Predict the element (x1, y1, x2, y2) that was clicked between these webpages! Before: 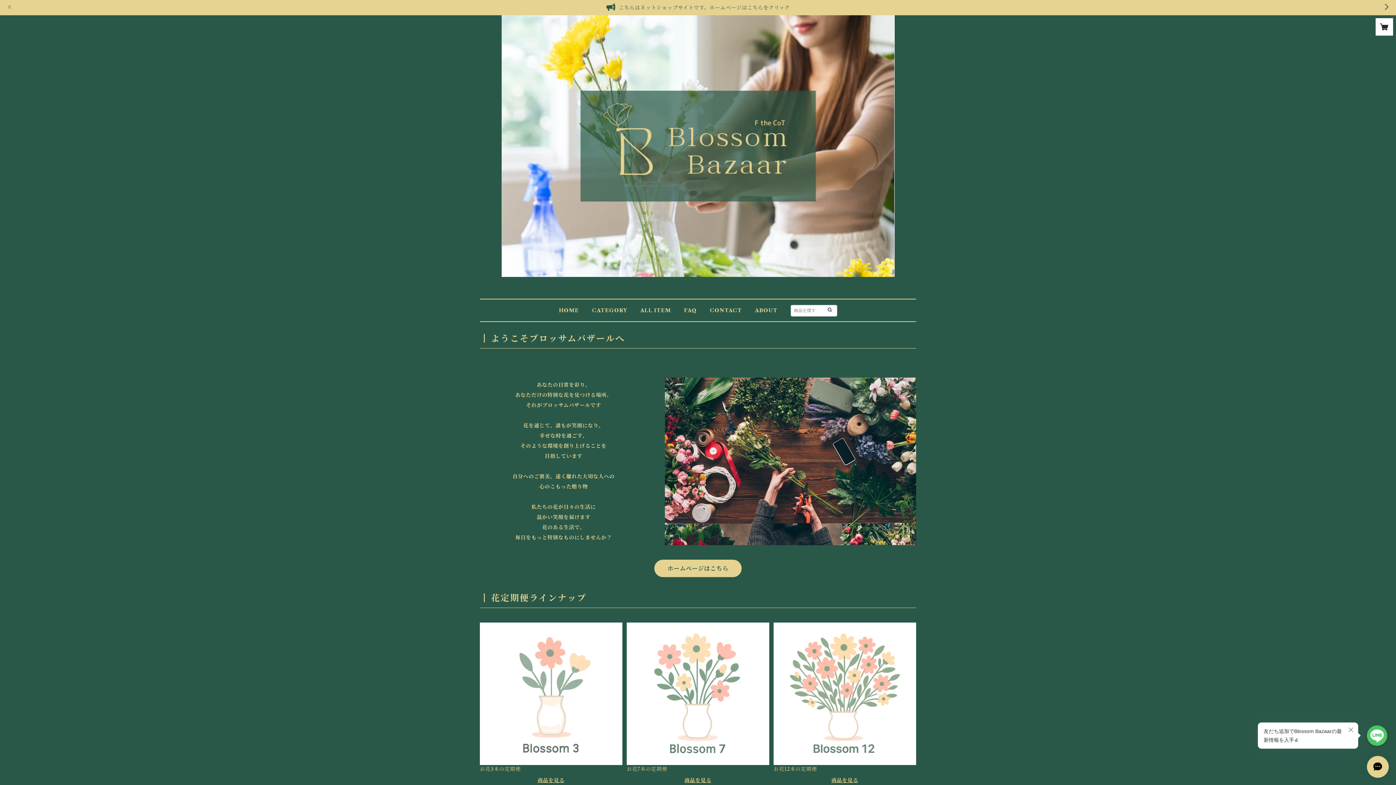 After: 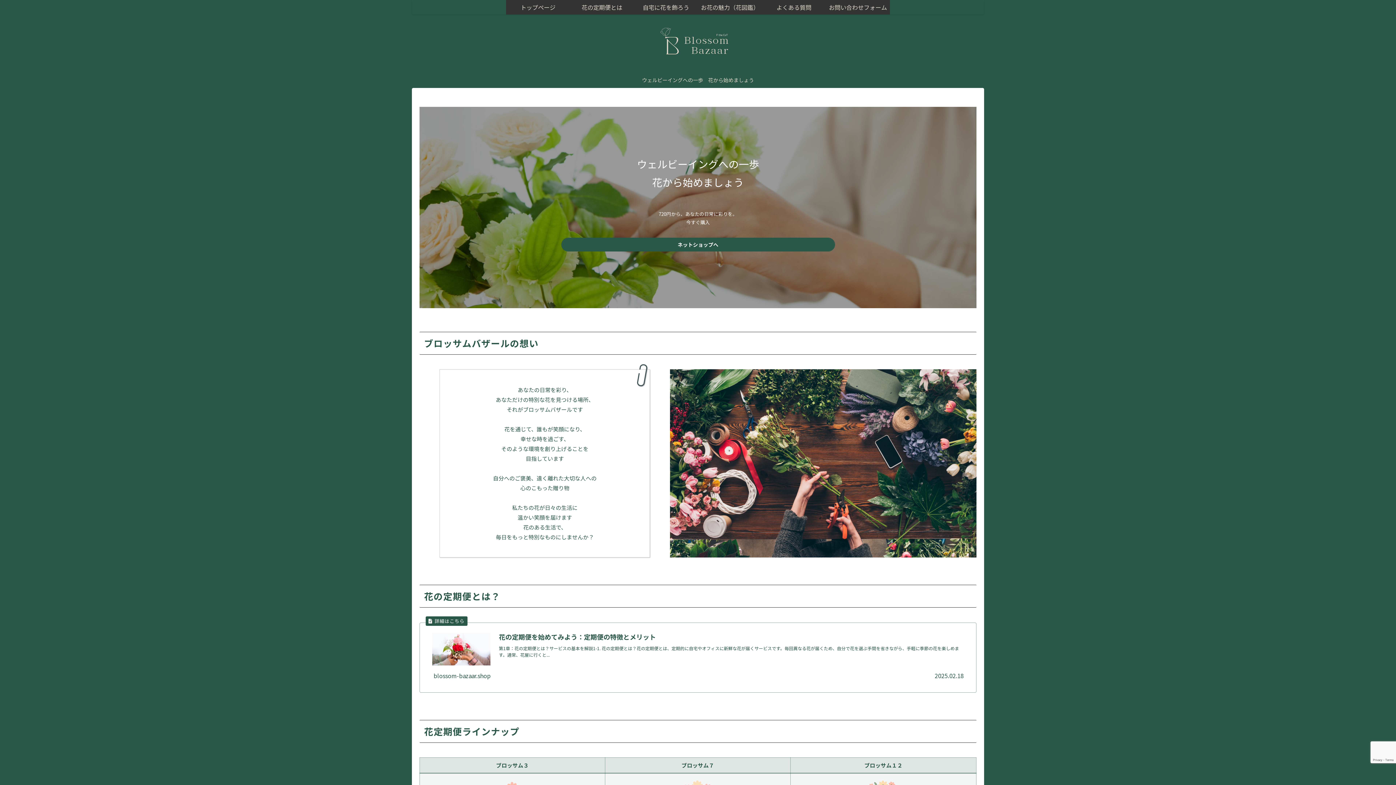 Action: bbox: (0, 0, 1396, 15) label: こちらはネットショップサイトです。ホームページはこちらをクリック